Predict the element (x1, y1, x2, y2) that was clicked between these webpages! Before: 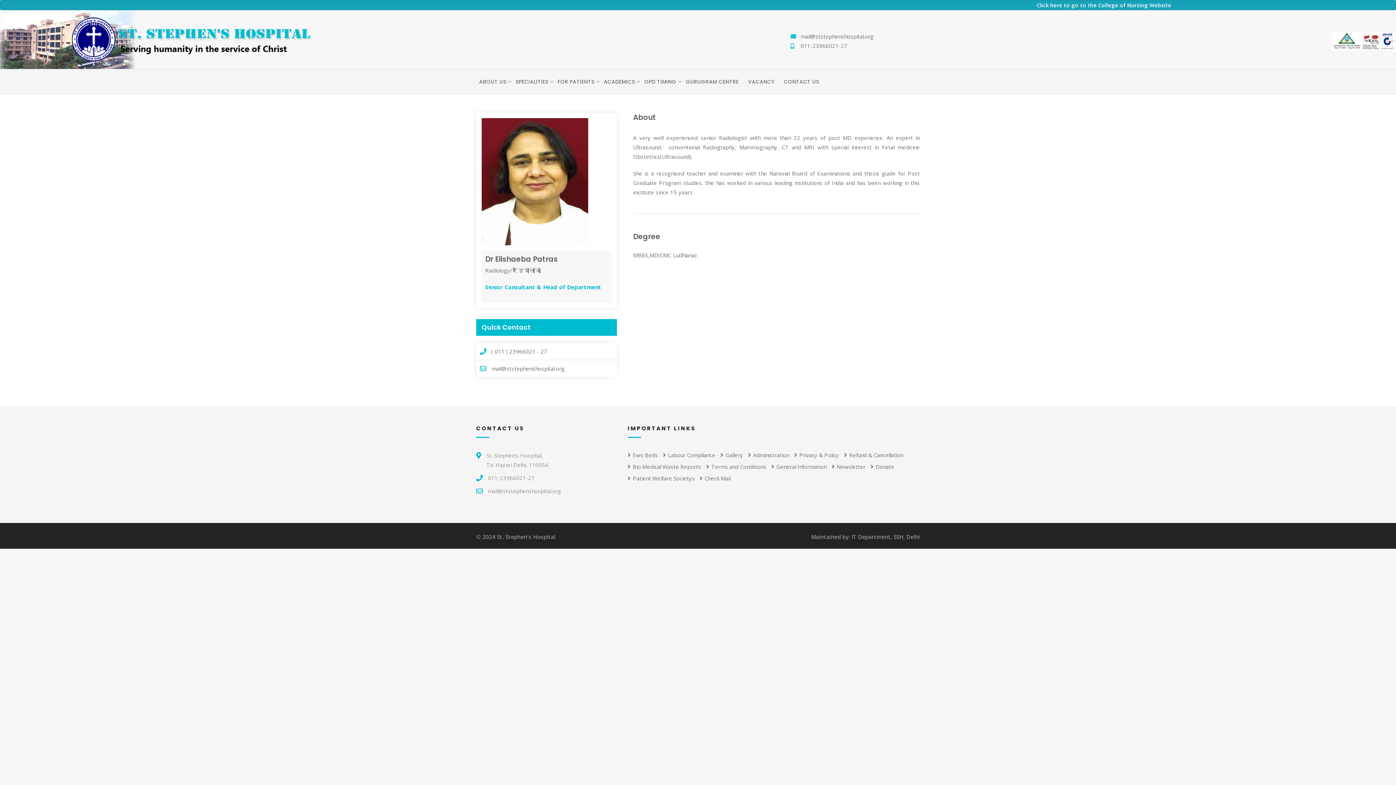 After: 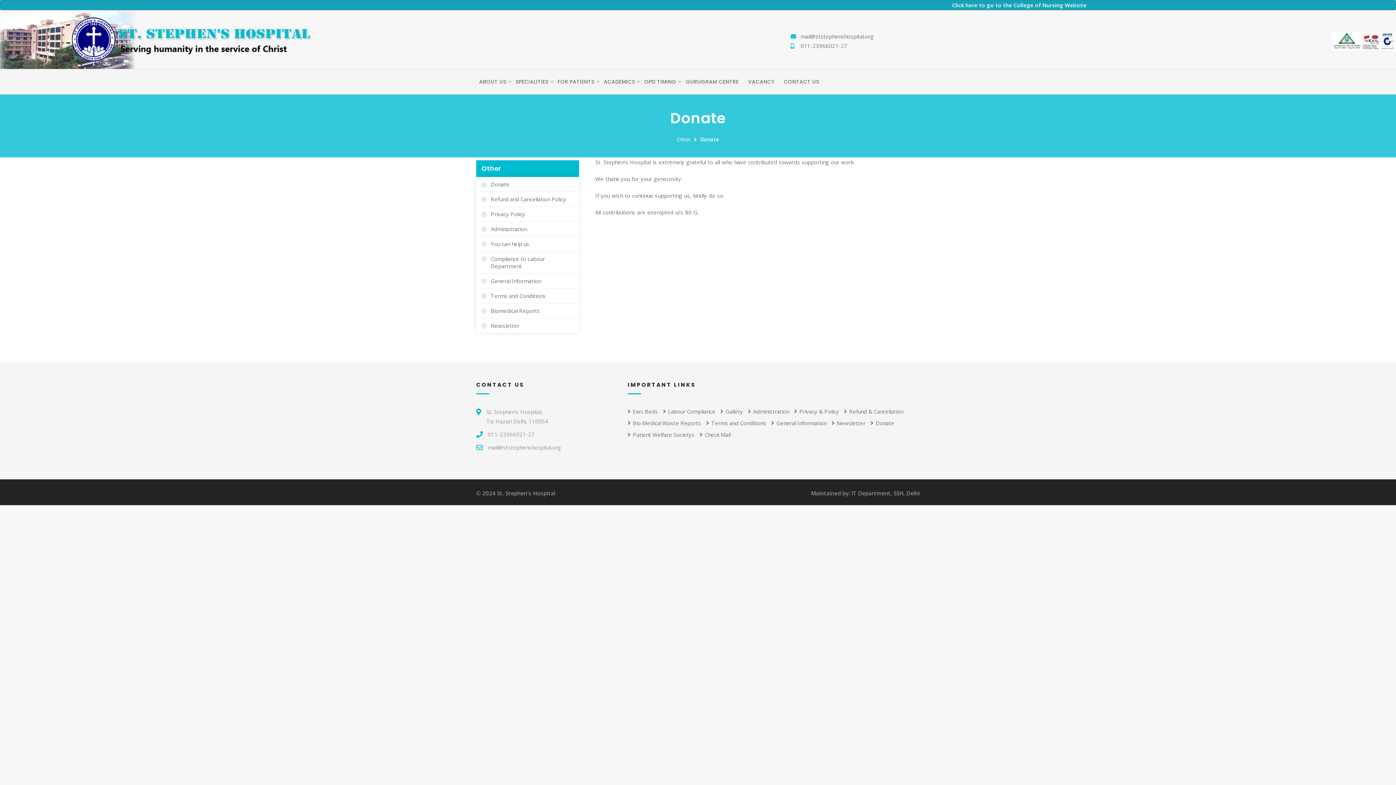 Action: label: Donate bbox: (870, 463, 894, 470)